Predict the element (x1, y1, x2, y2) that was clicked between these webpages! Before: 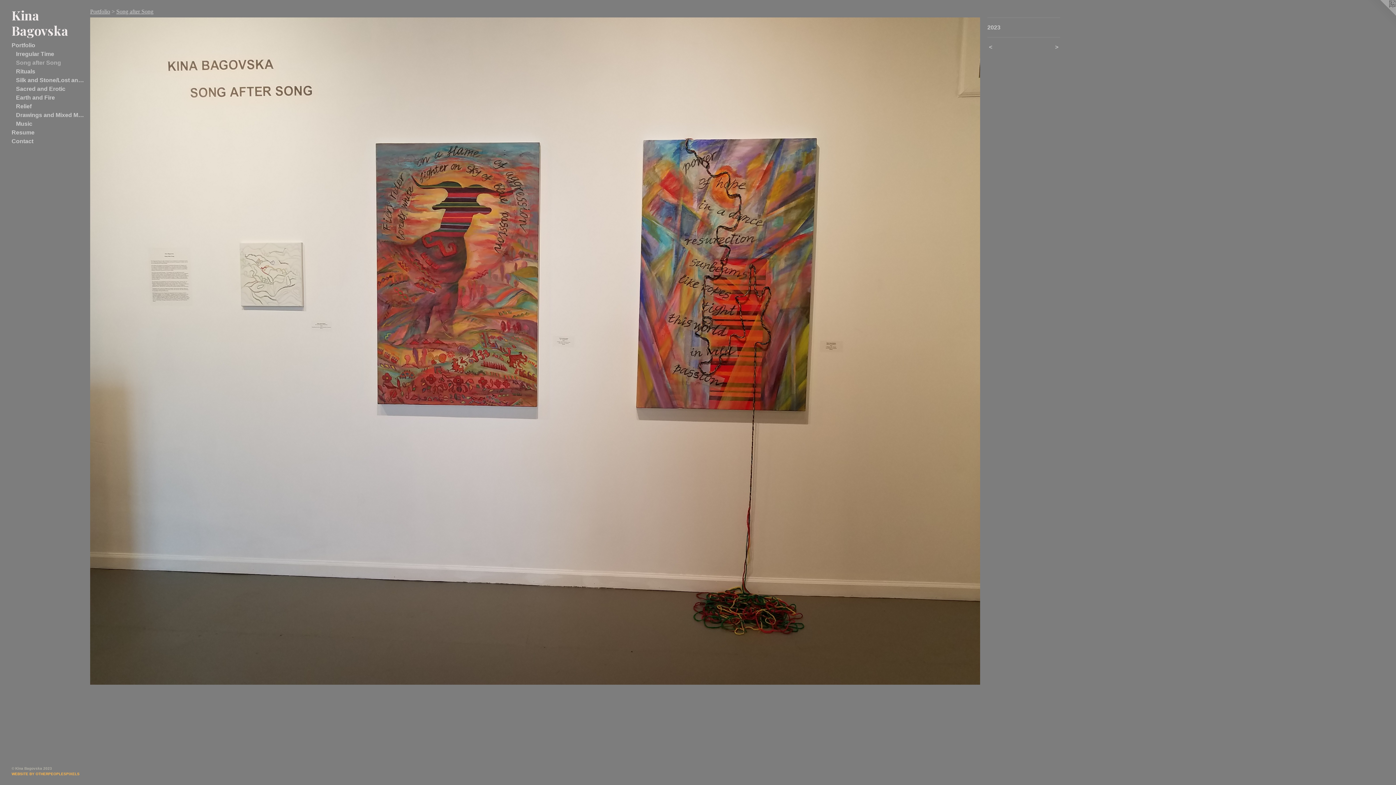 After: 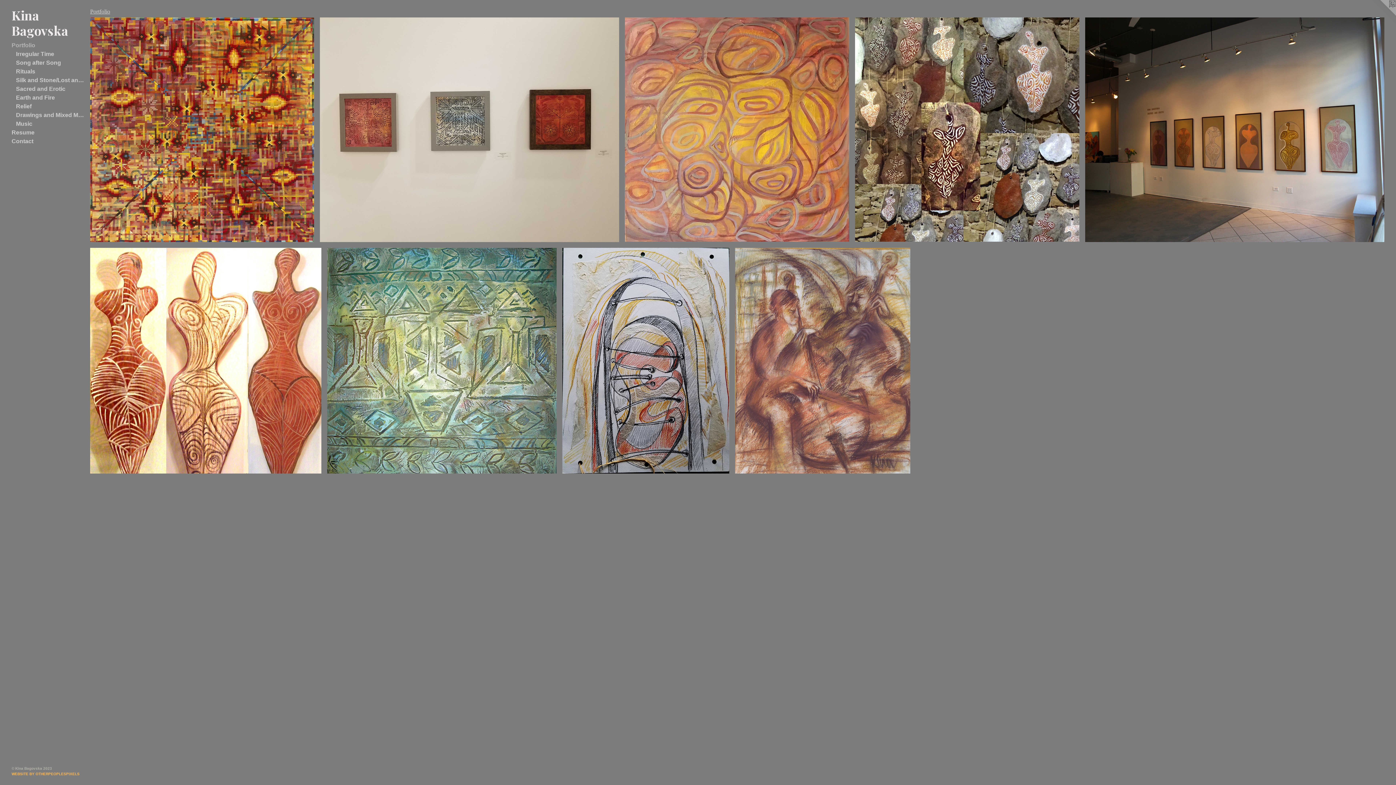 Action: label: Portfolio bbox: (11, 40, 84, 49)